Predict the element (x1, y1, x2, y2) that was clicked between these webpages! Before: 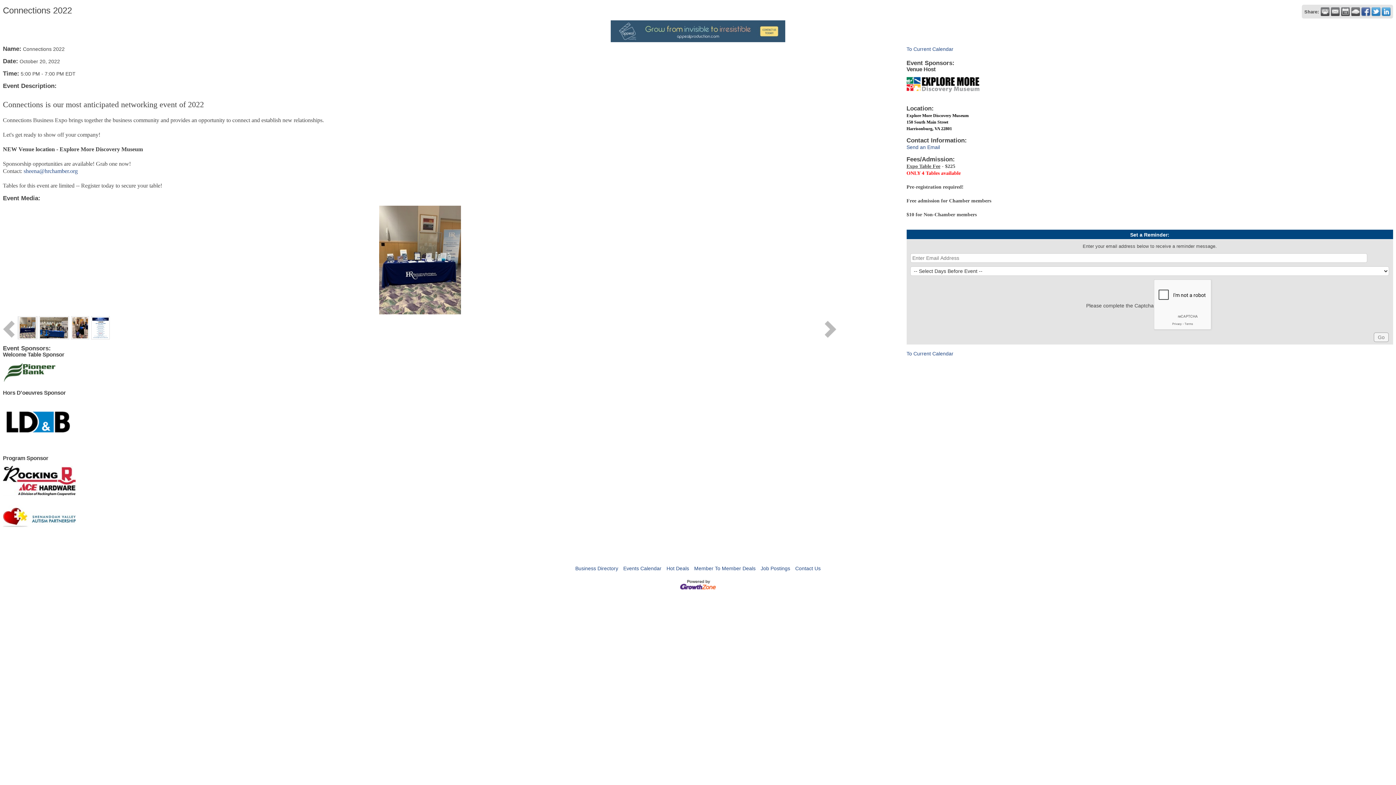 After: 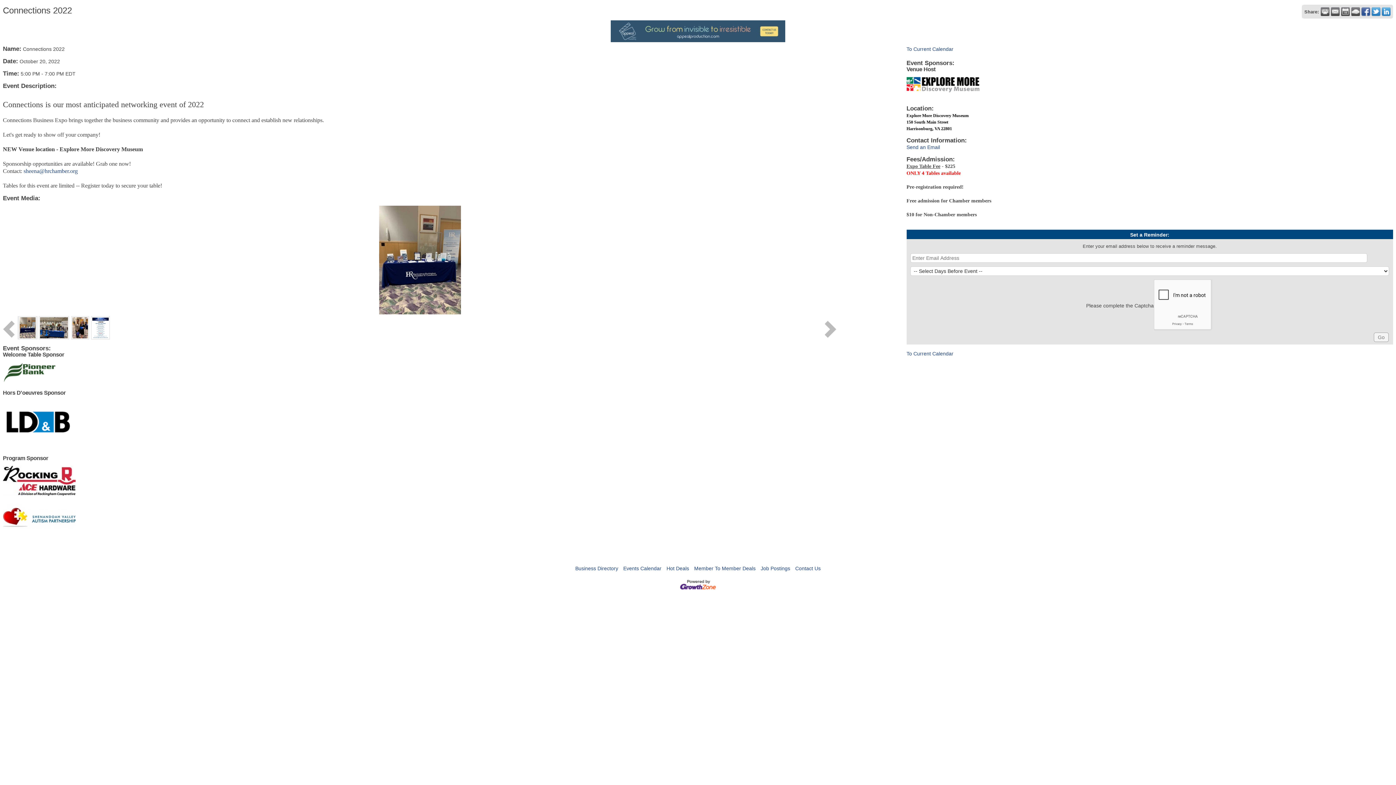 Action: bbox: (2, 491, 75, 497)